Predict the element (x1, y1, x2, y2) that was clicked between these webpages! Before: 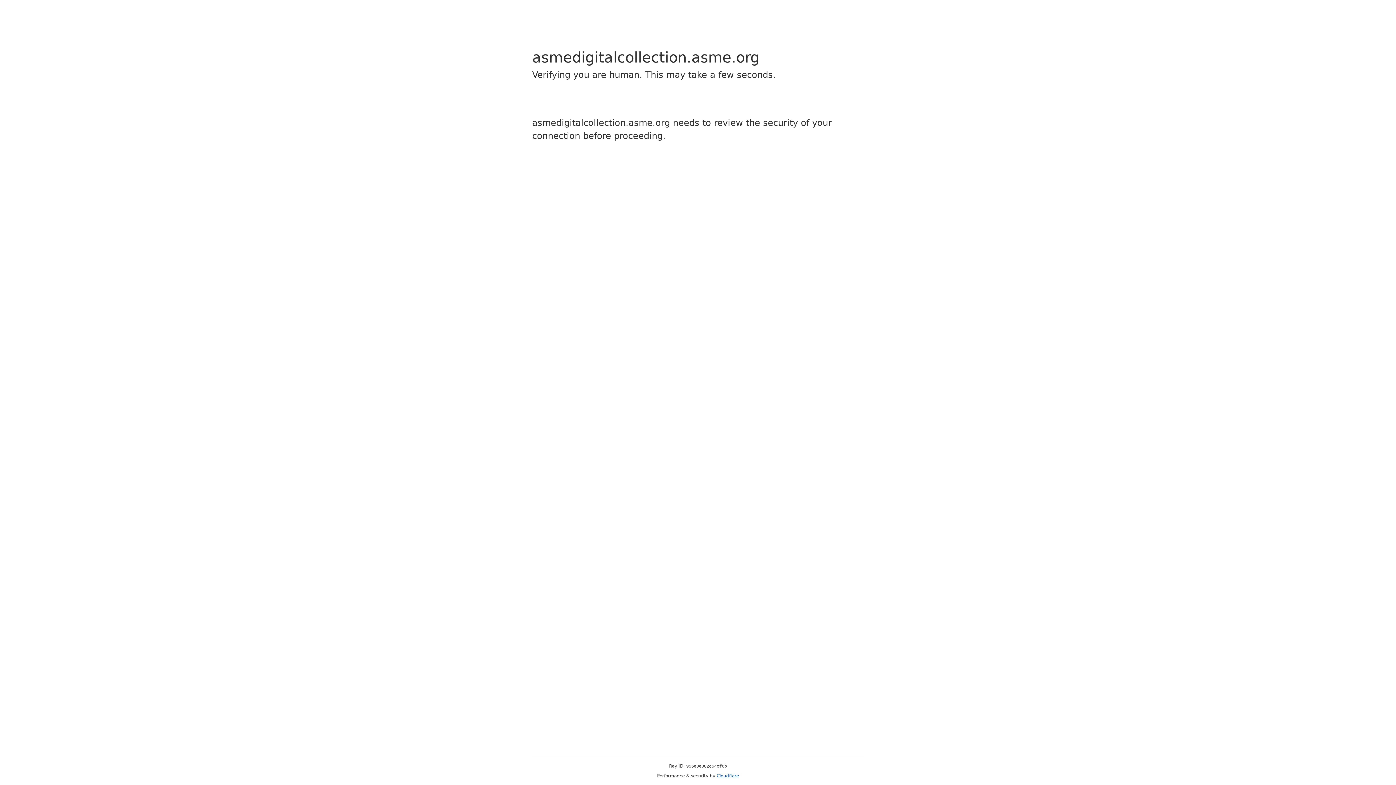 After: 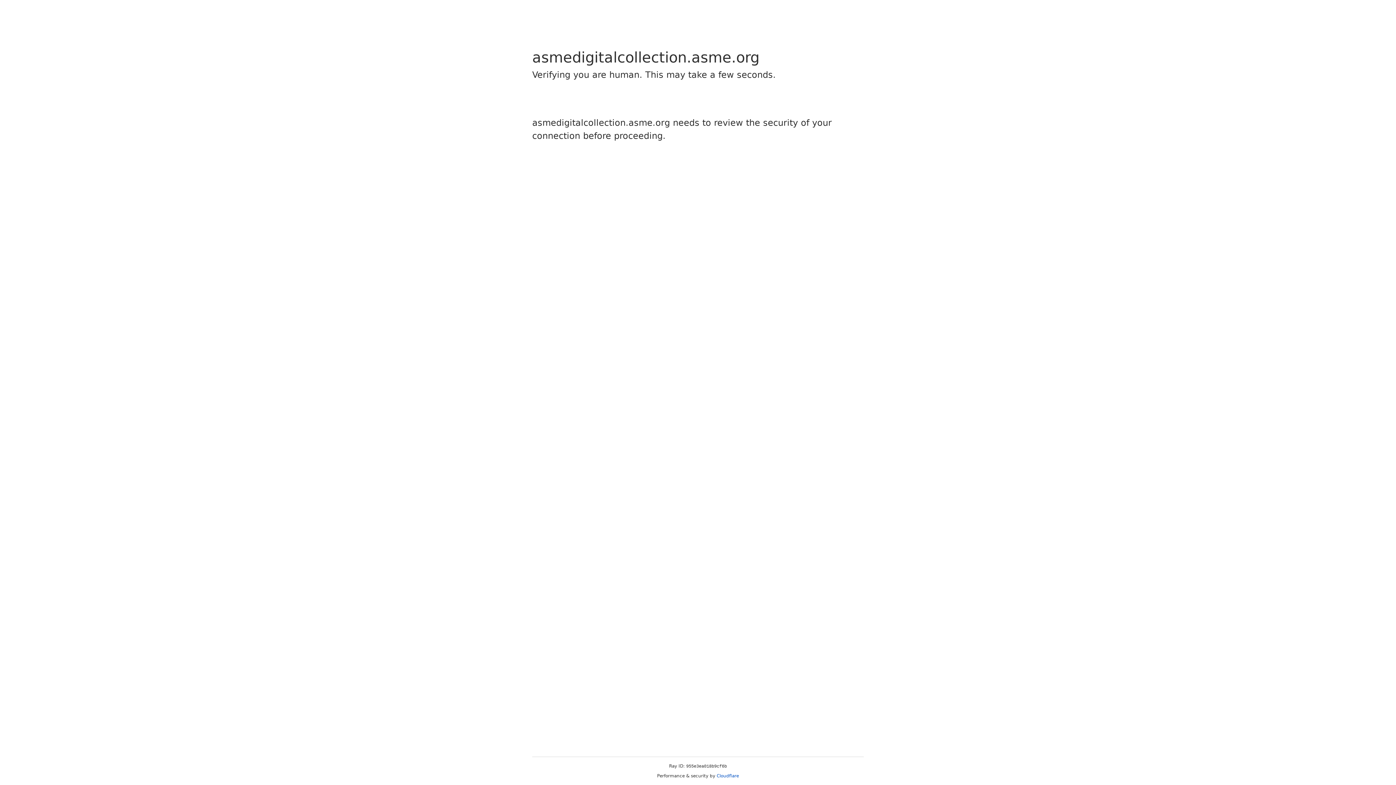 Action: label: Cloudflare bbox: (716, 773, 739, 778)